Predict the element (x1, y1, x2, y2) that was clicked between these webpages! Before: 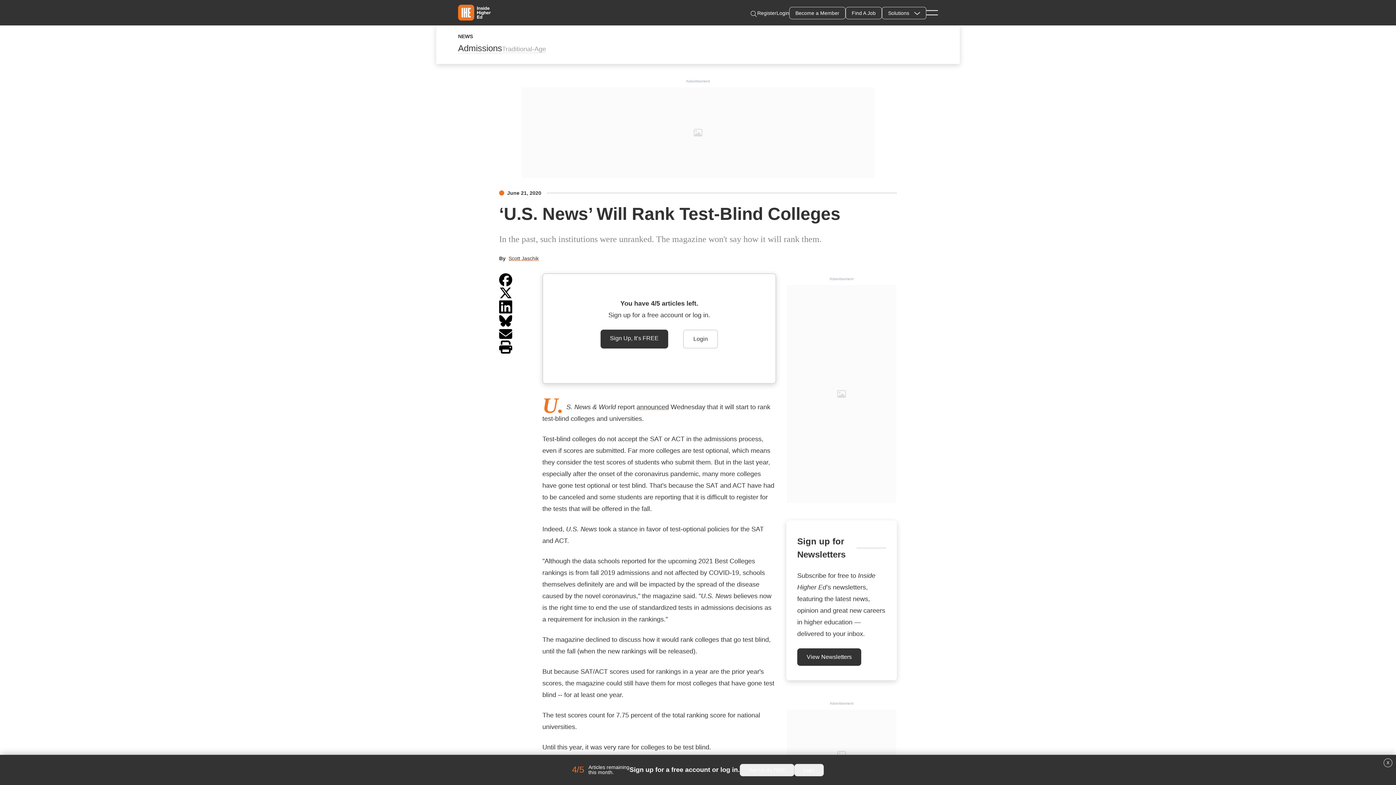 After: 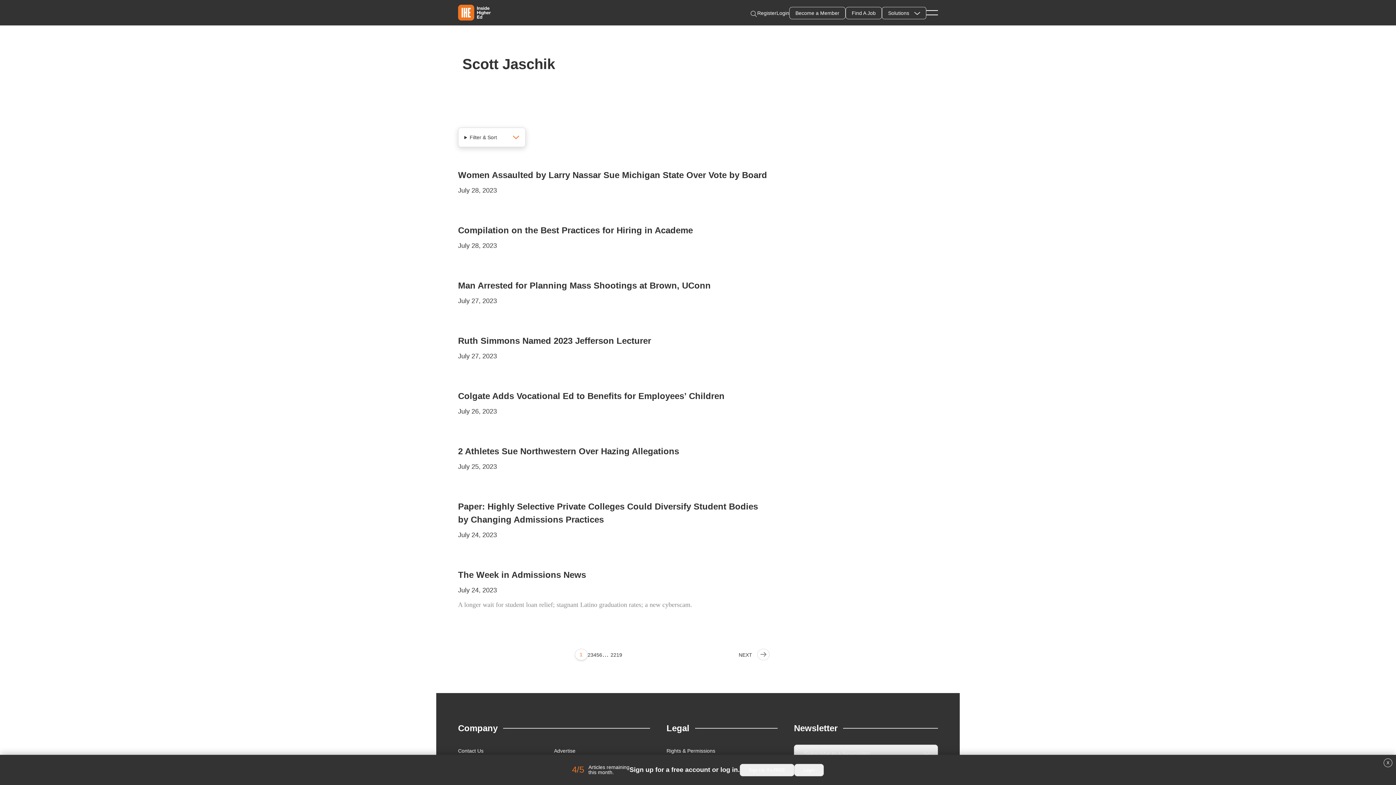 Action: bbox: (508, 255, 538, 261) label: Scott Jaschik